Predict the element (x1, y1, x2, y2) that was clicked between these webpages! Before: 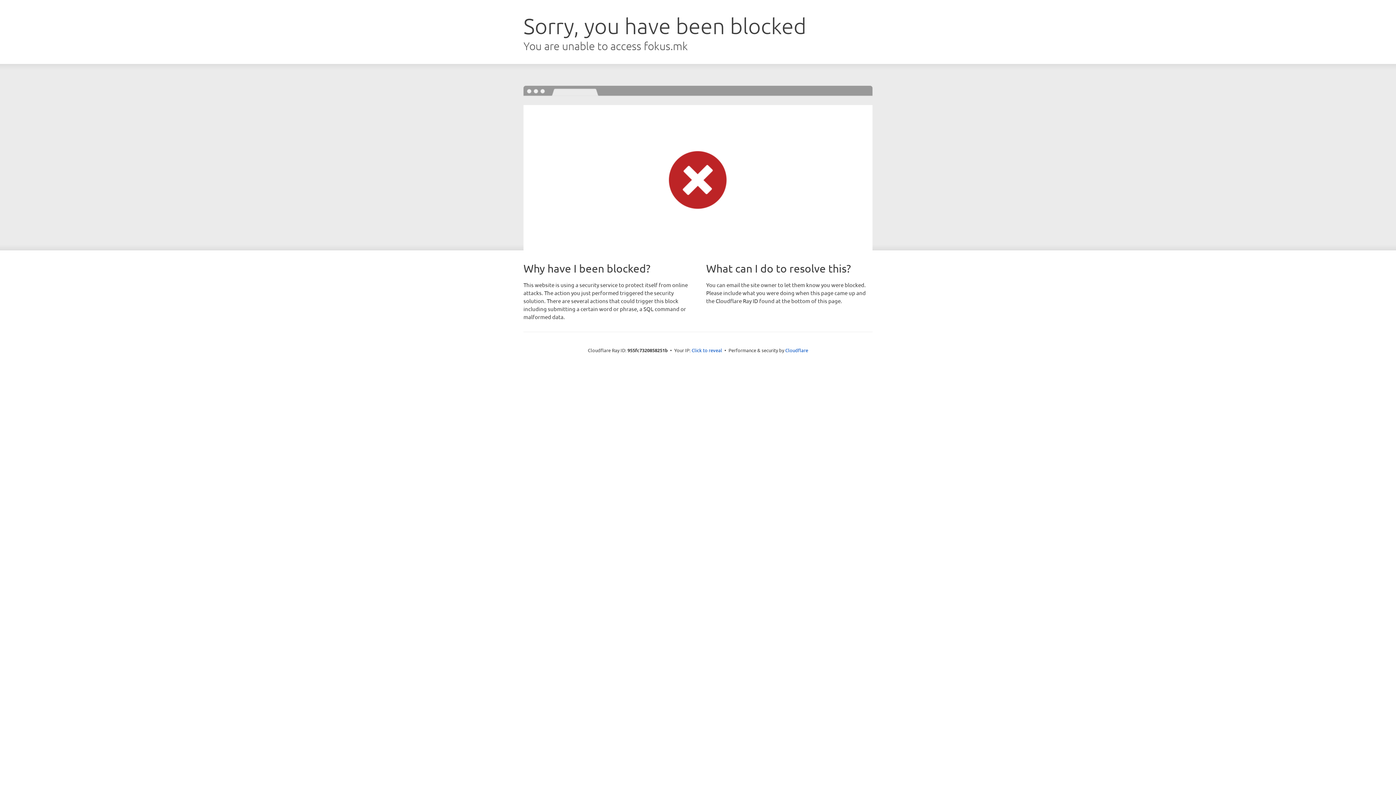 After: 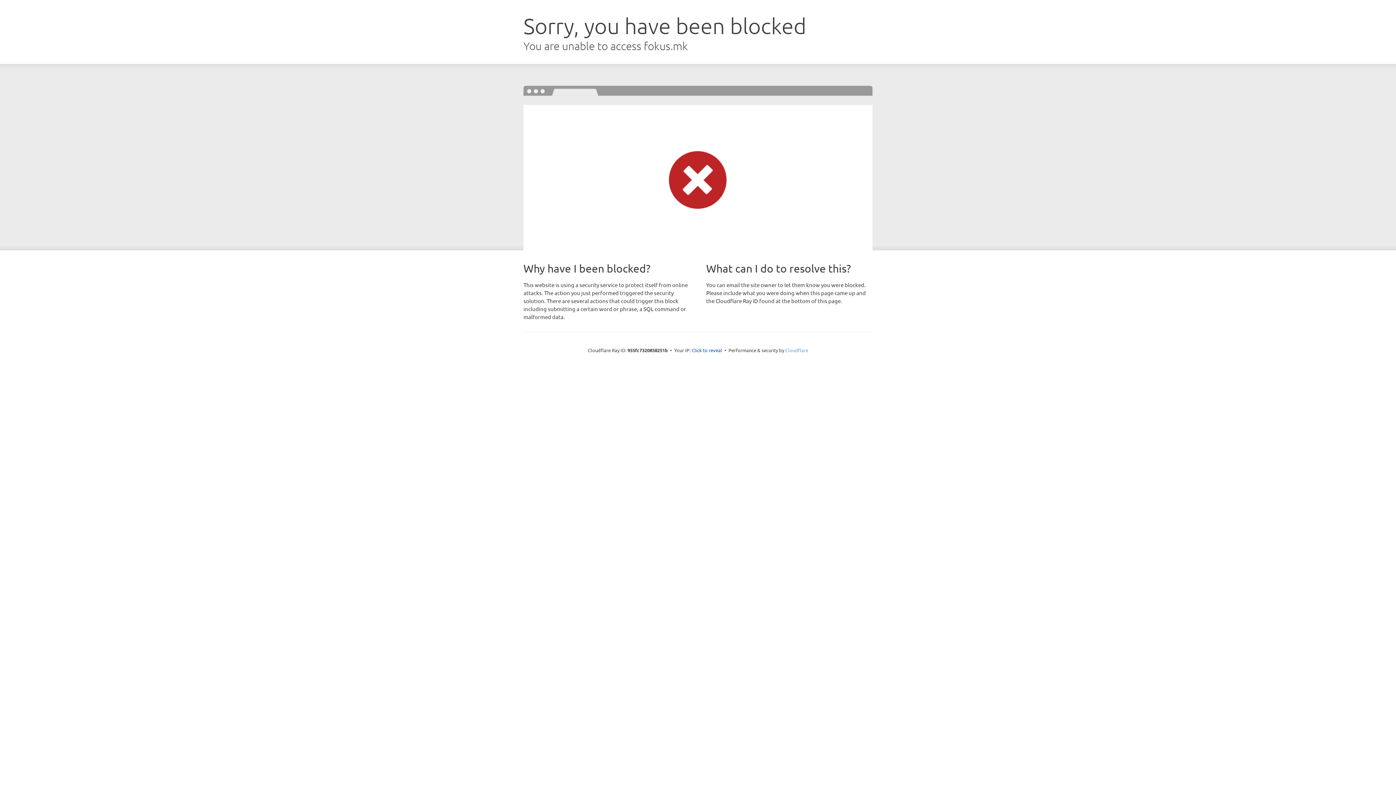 Action: bbox: (785, 347, 808, 353) label: Cloudflare